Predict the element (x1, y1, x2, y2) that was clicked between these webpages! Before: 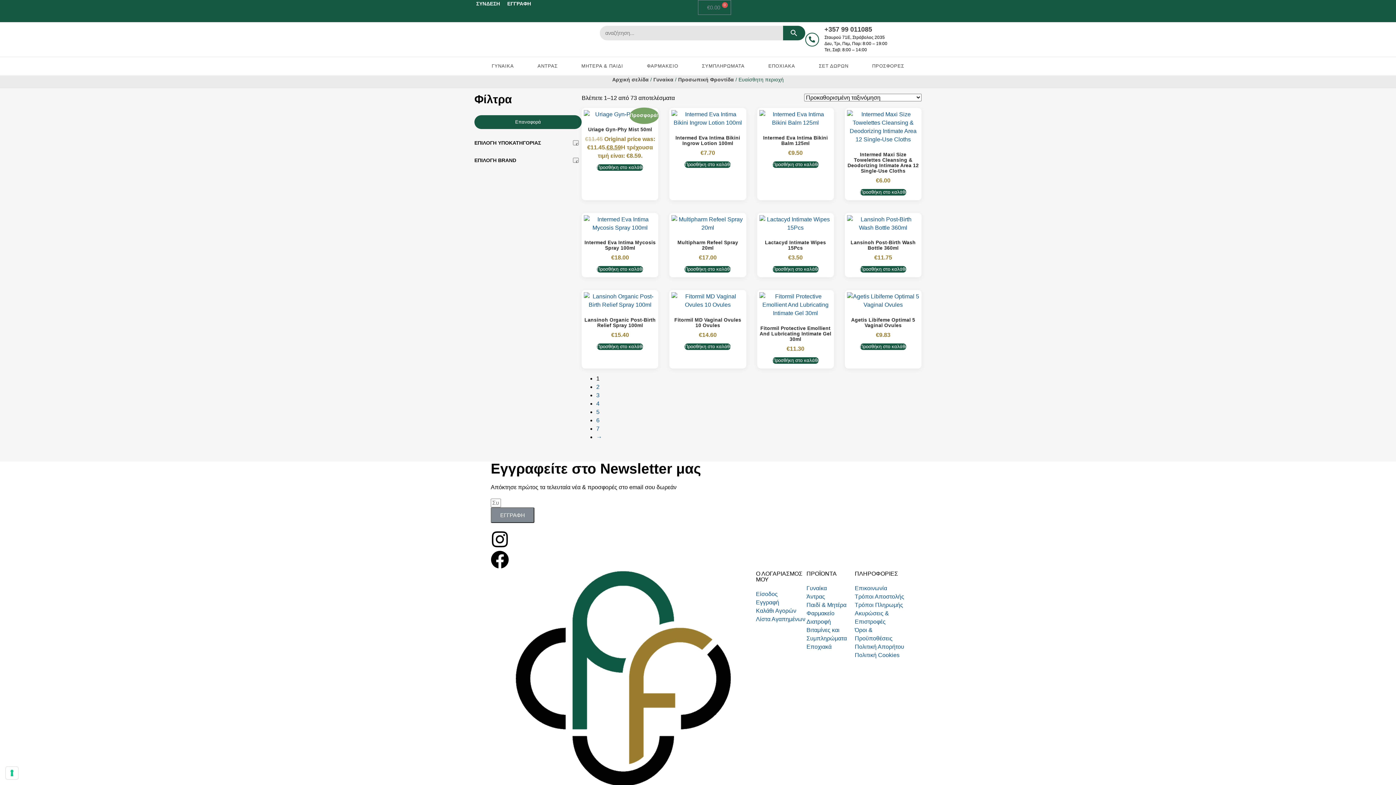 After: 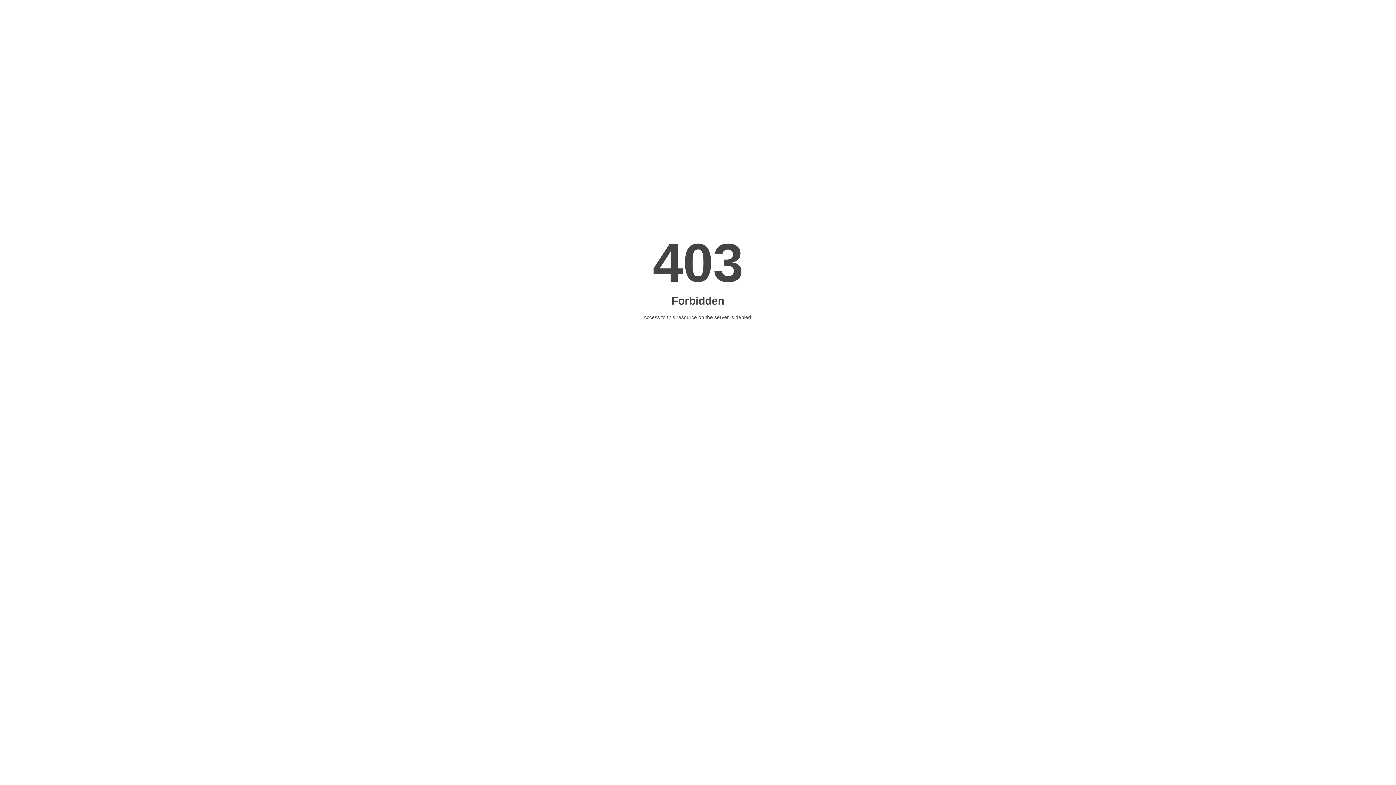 Action: bbox: (860, 343, 906, 350) label: Προσθήκη στο καλάθι: “Agetis Libifeme Optimal 5 Vaginal Ovules”